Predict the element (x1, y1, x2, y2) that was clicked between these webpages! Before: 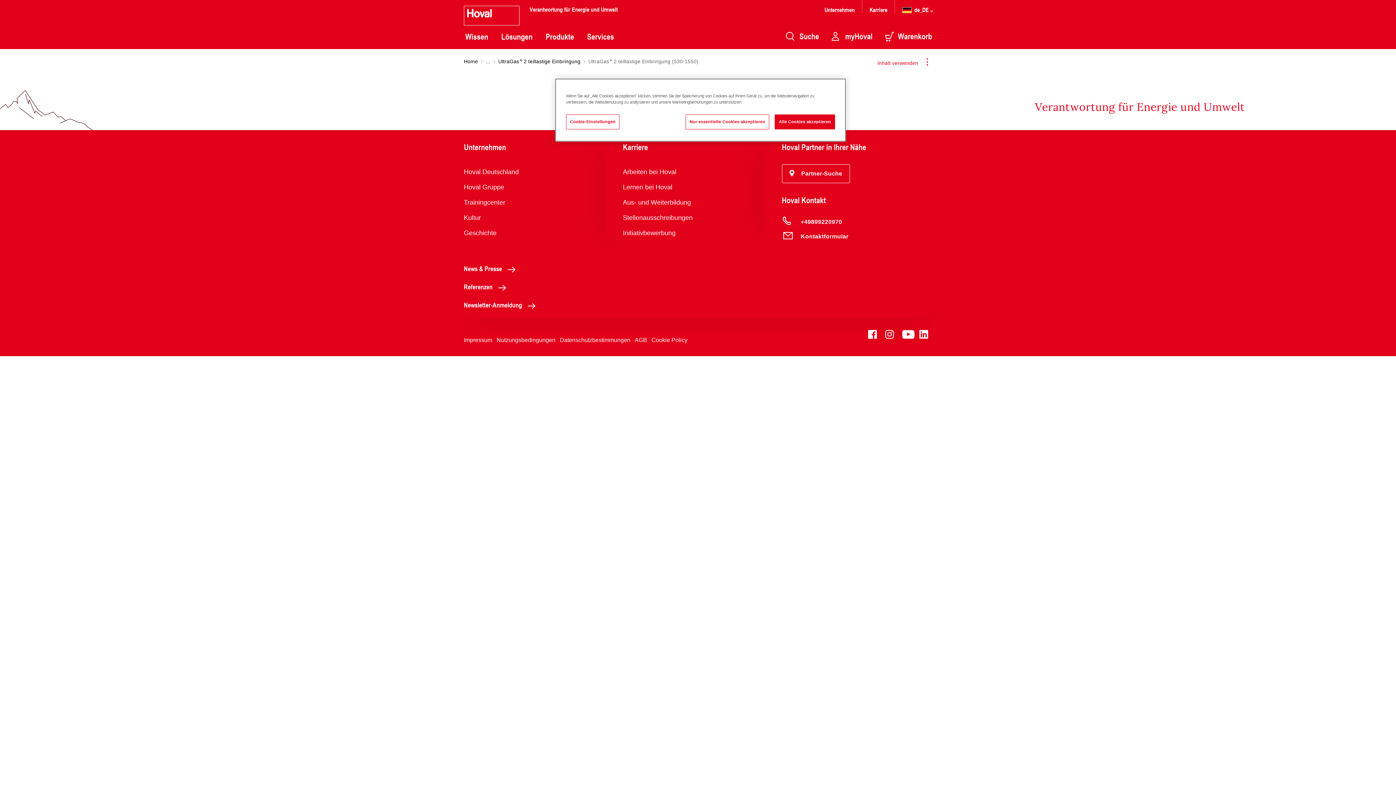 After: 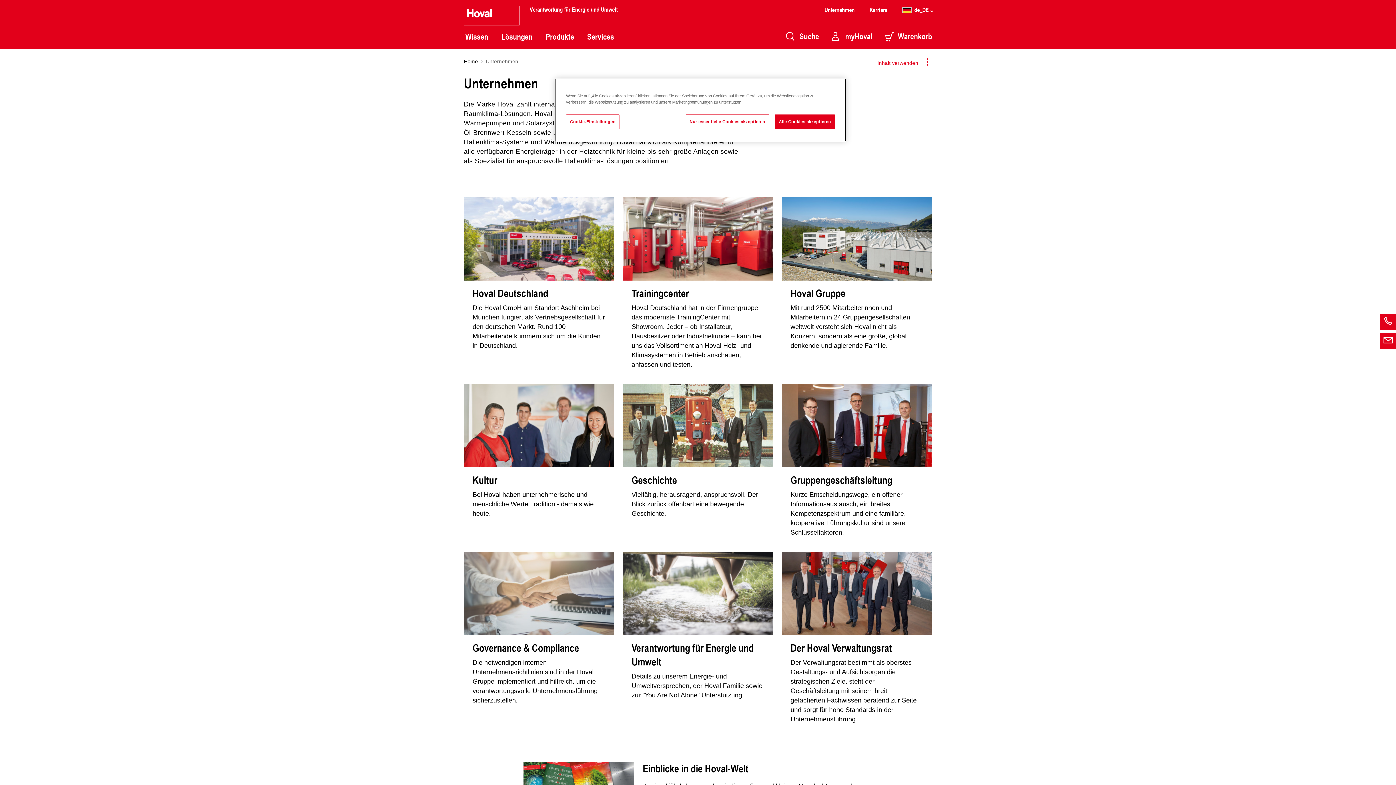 Action: bbox: (824, 5, 854, 13) label: Unternehmen